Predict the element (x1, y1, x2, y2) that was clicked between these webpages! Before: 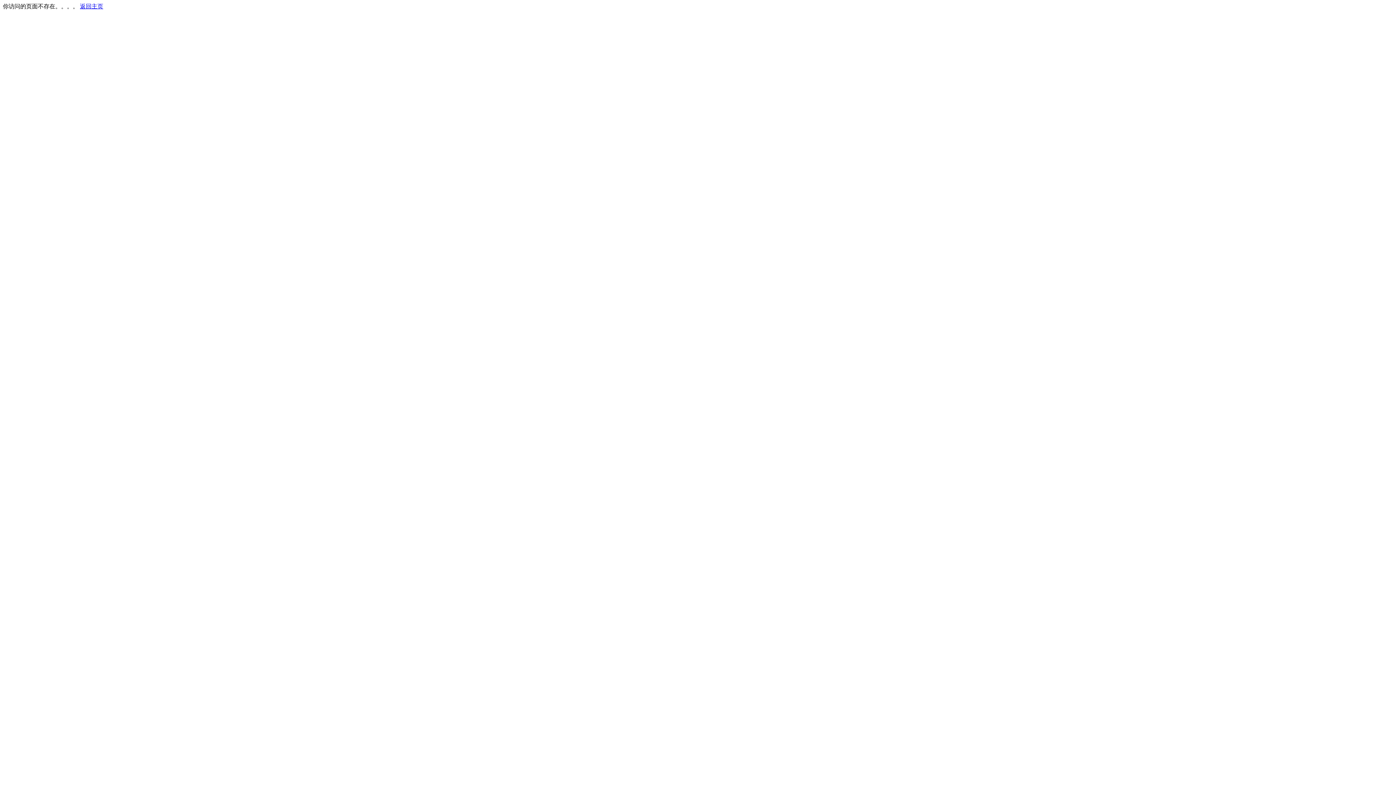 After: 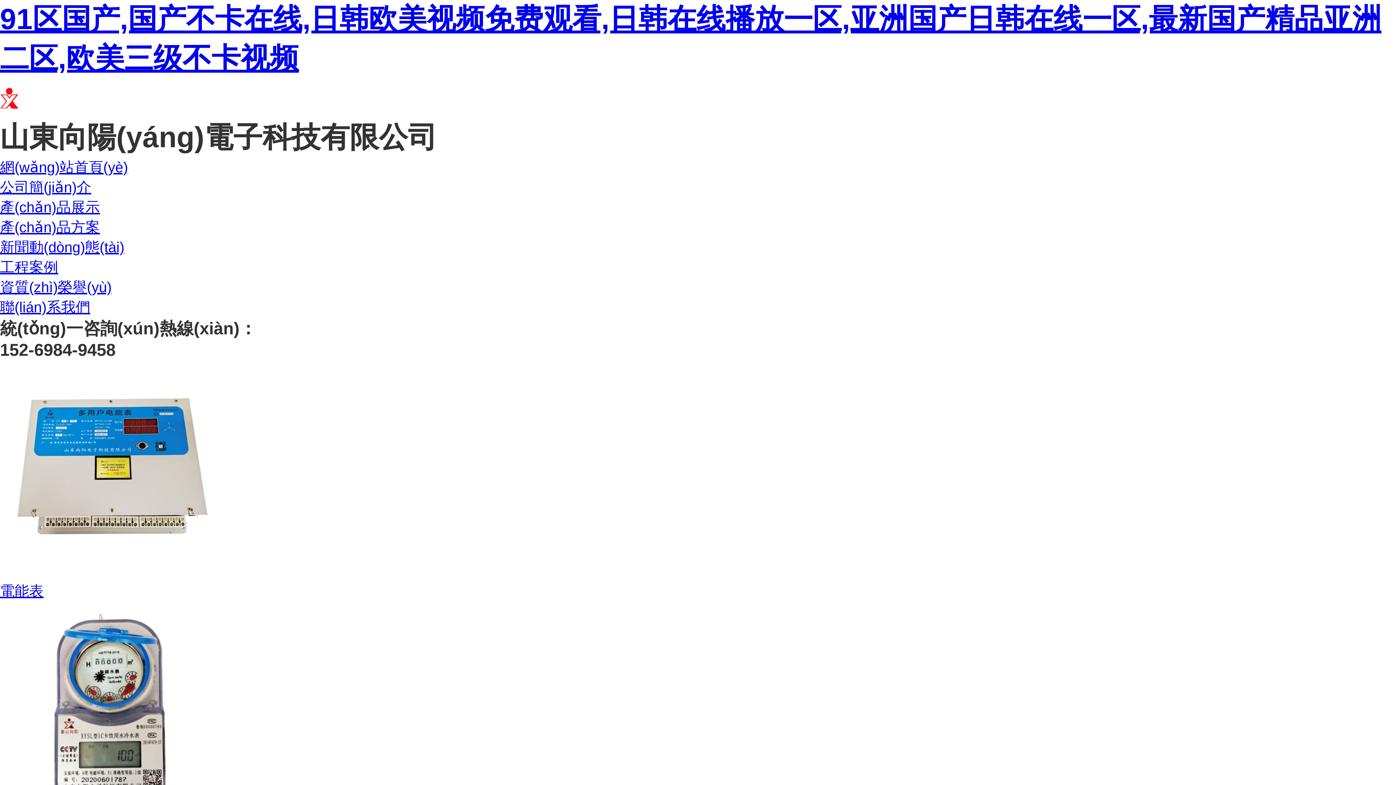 Action: bbox: (80, 3, 103, 9) label: 返回主页